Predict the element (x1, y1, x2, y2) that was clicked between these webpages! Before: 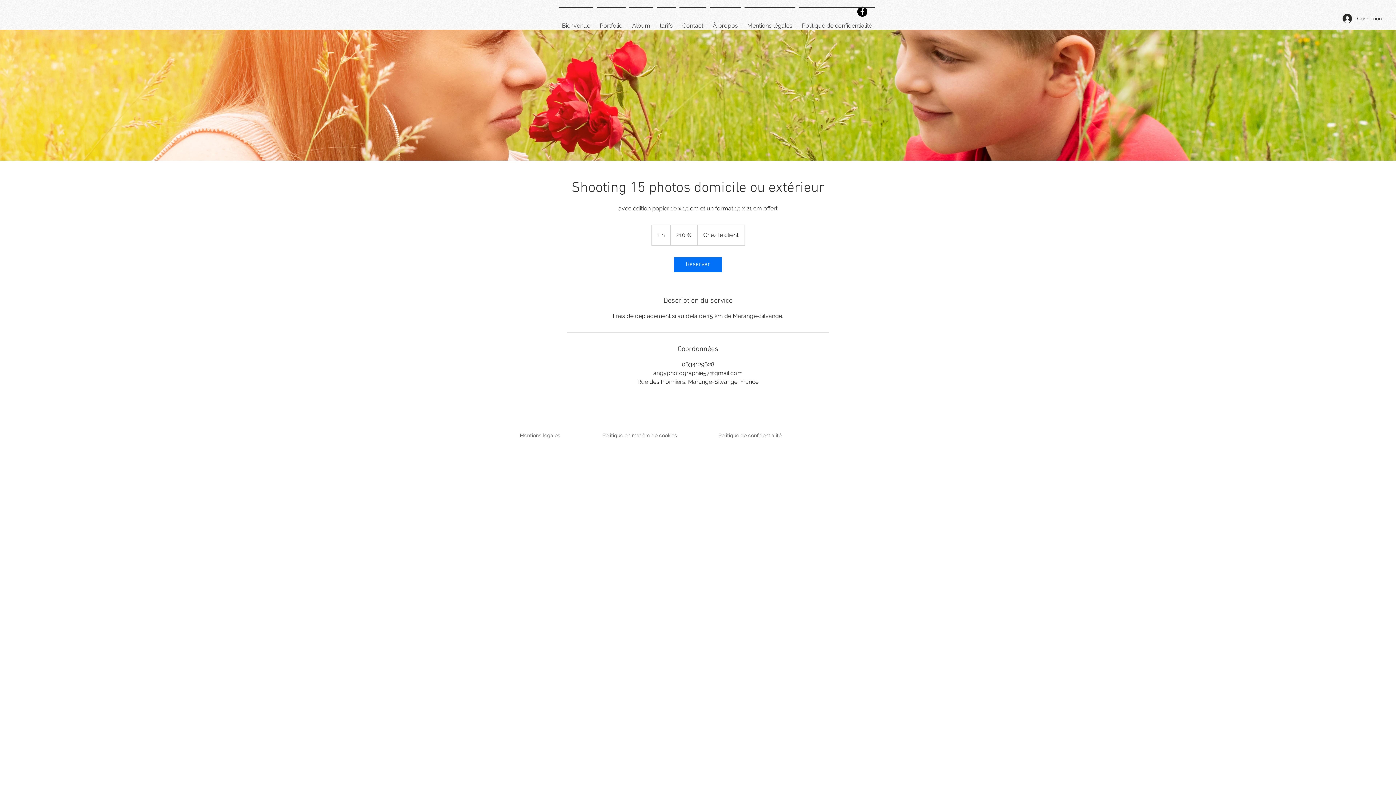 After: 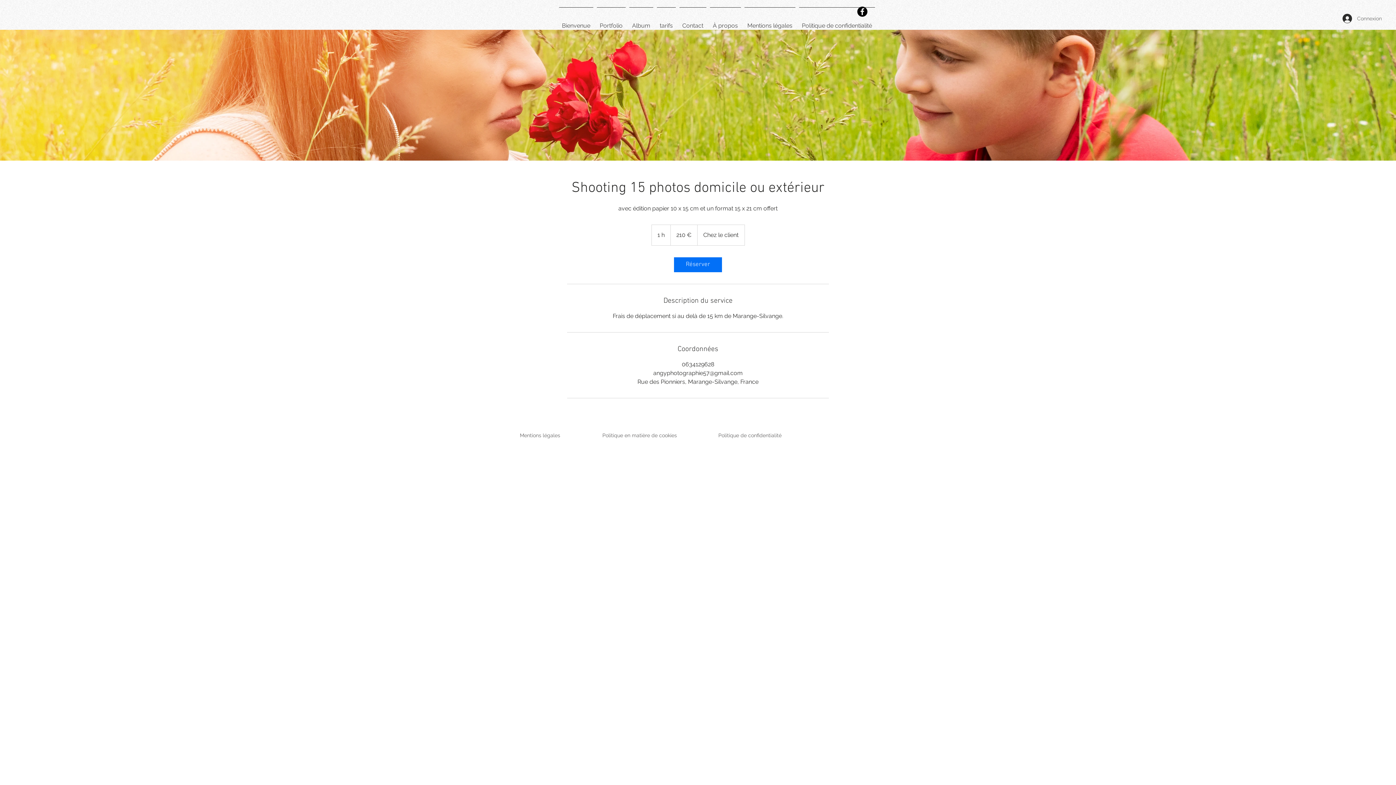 Action: bbox: (1337, 11, 1374, 25) label: Connexion